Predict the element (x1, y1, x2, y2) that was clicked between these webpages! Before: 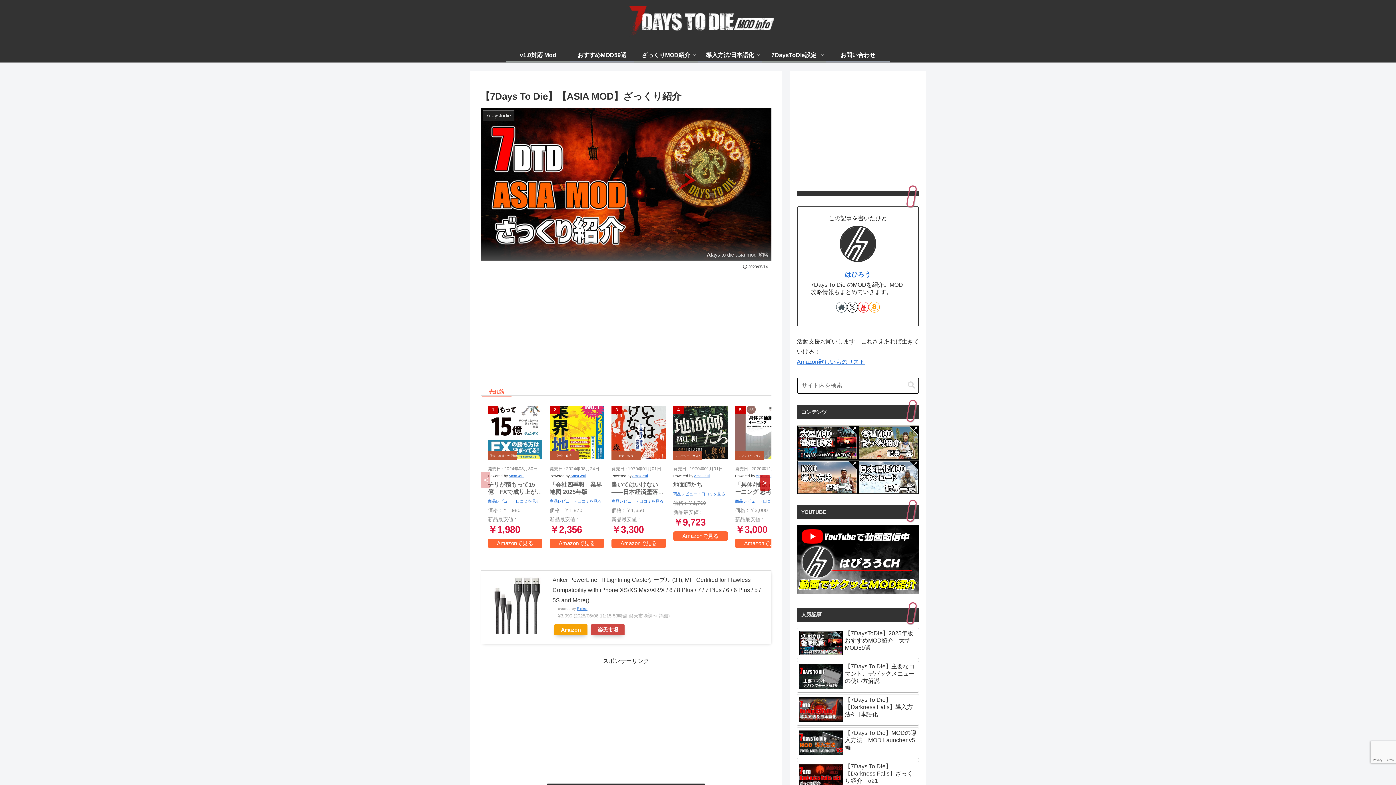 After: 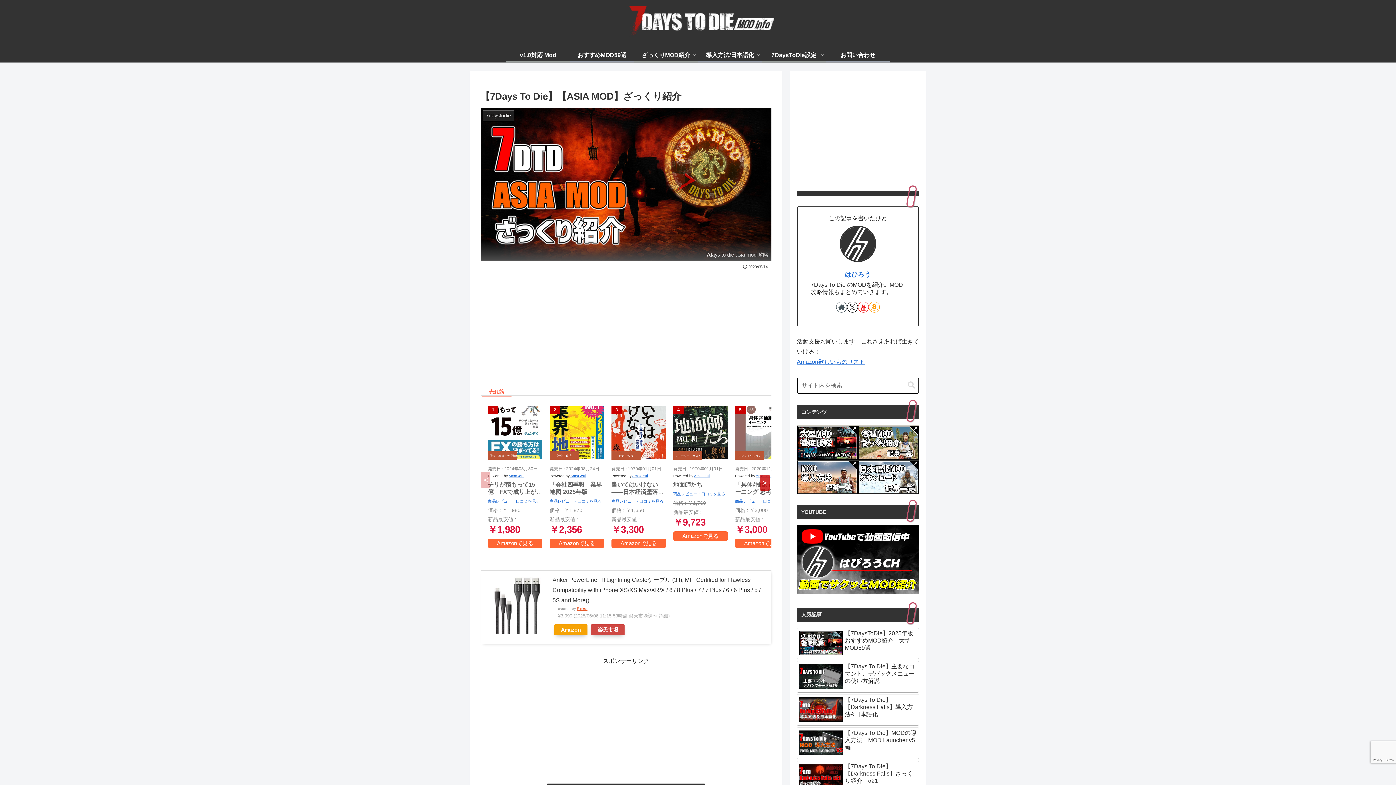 Action: label: Rinker bbox: (577, 606, 587, 610)